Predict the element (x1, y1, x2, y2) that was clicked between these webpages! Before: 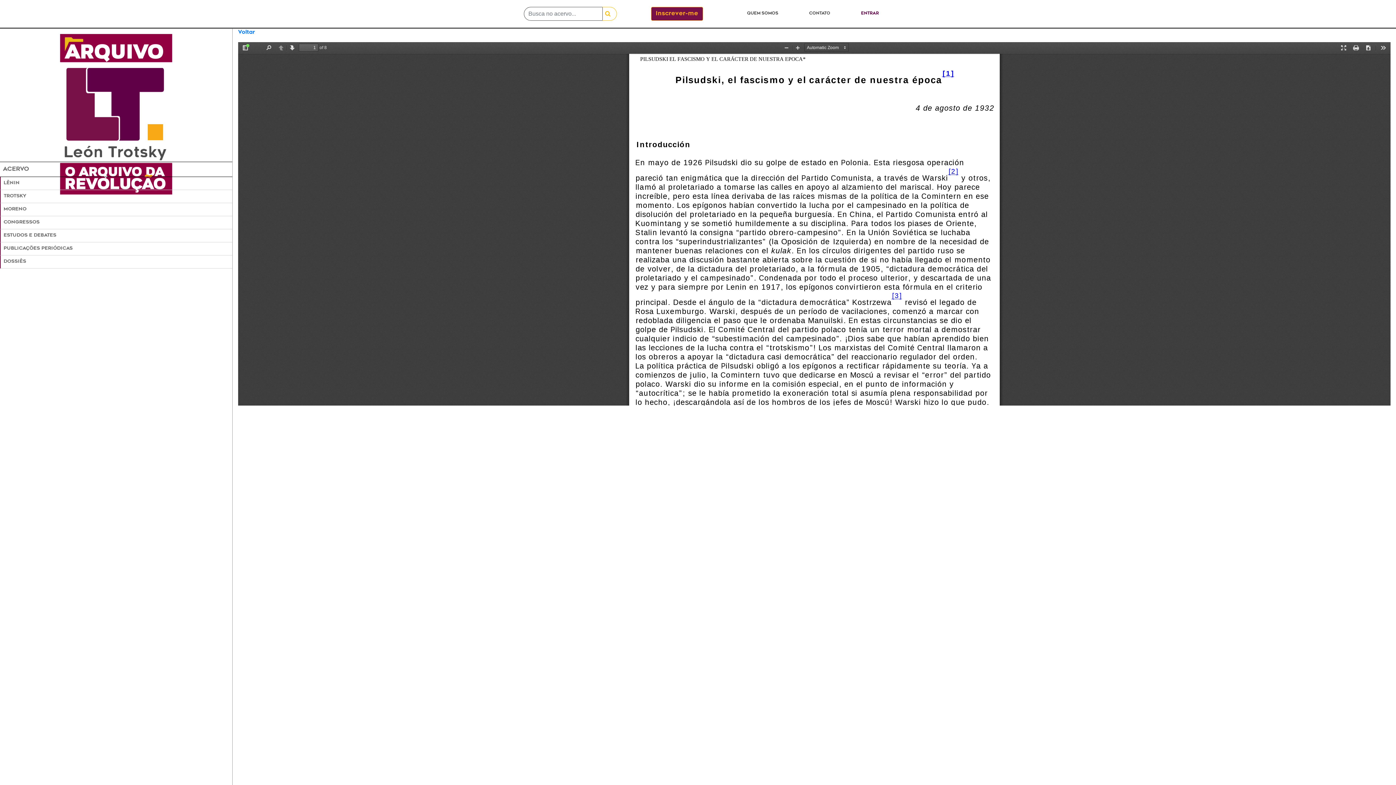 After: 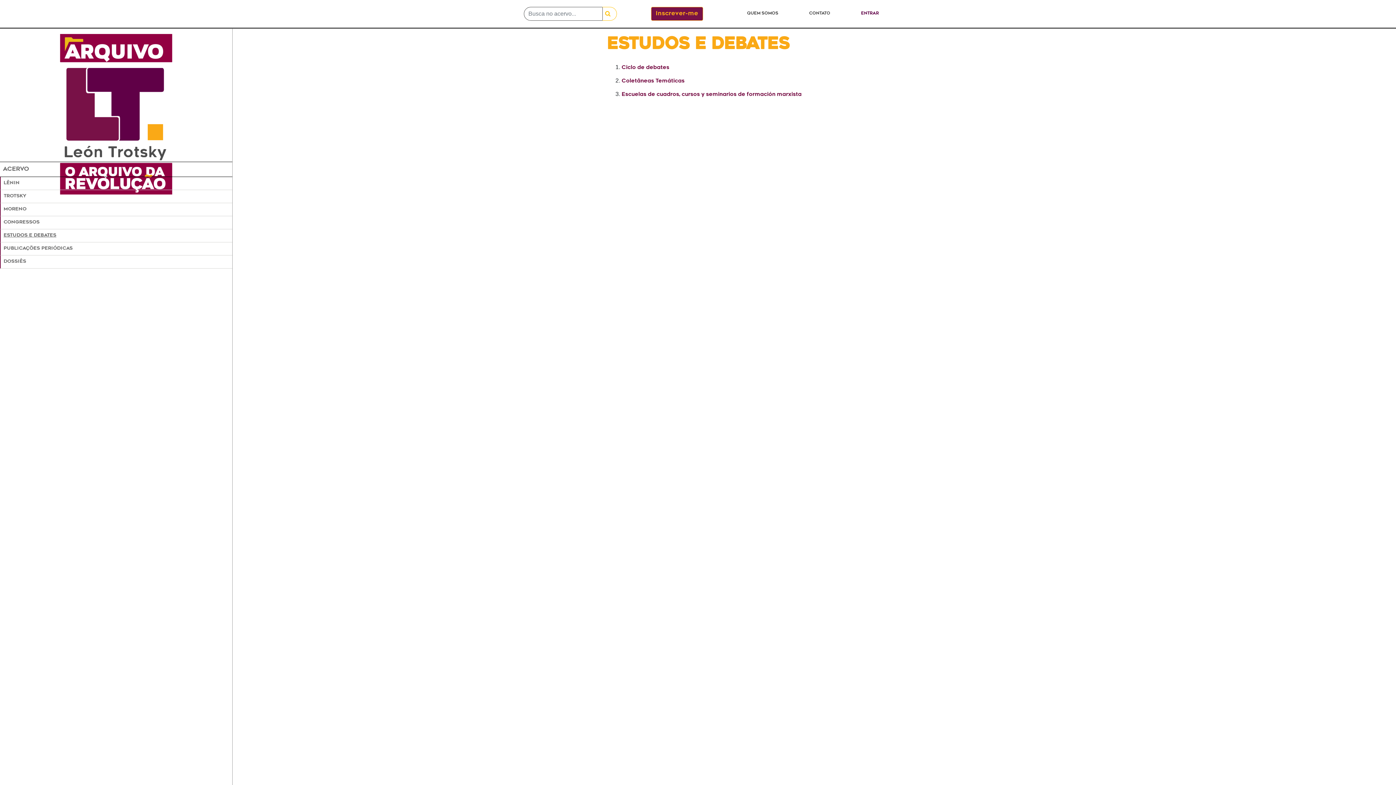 Action: label: ESTUDOS E DEBATES bbox: (3, 232, 232, 239)